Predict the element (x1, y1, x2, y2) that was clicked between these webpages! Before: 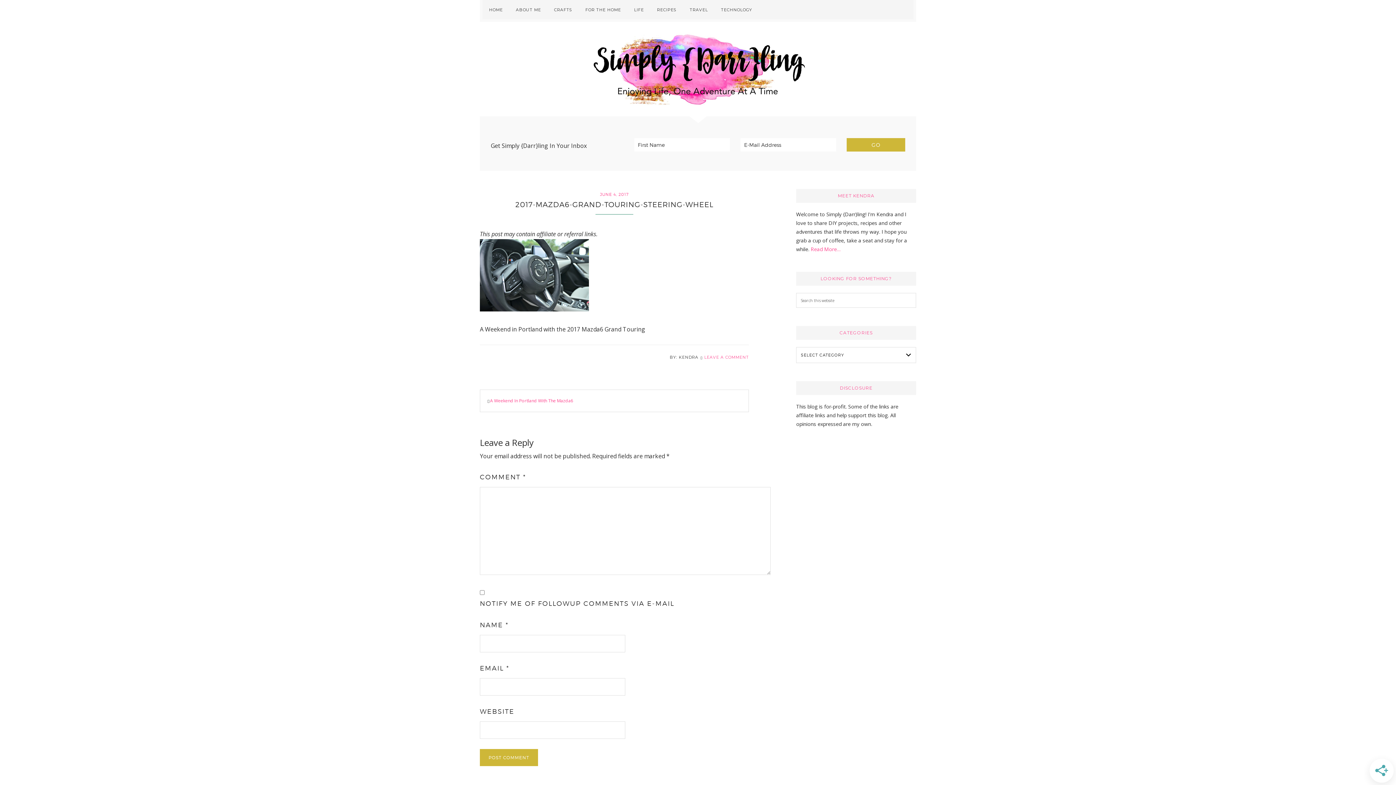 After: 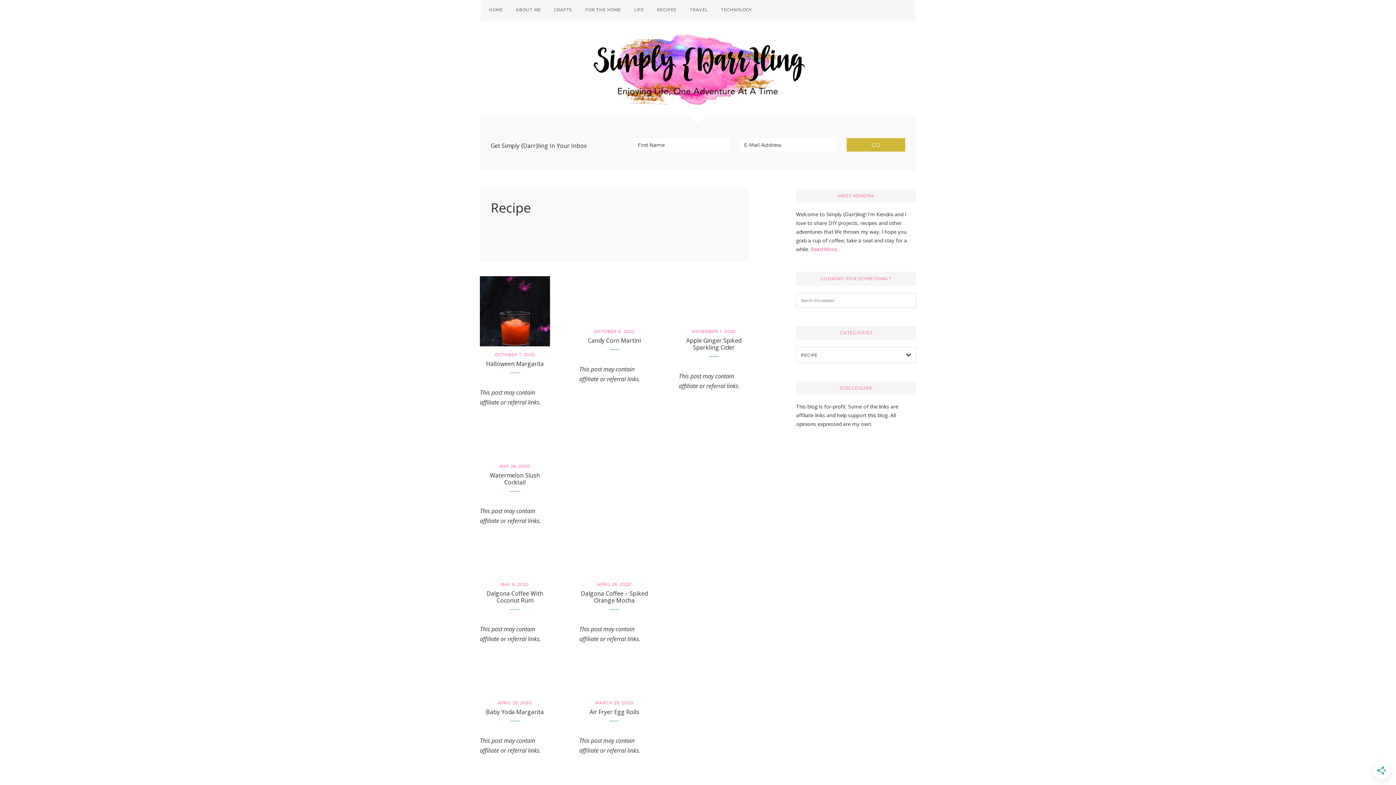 Action: bbox: (650, 0, 683, 19) label: RECIPES